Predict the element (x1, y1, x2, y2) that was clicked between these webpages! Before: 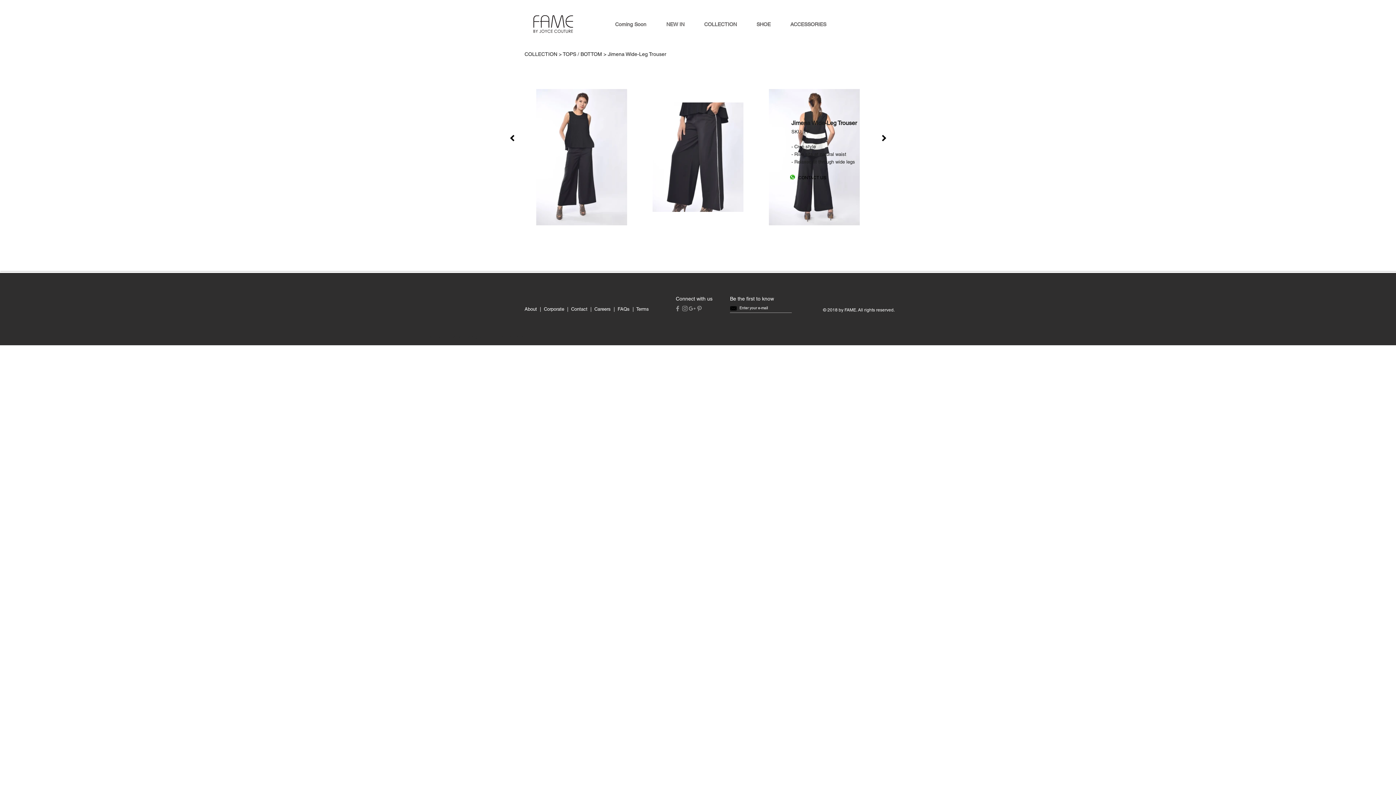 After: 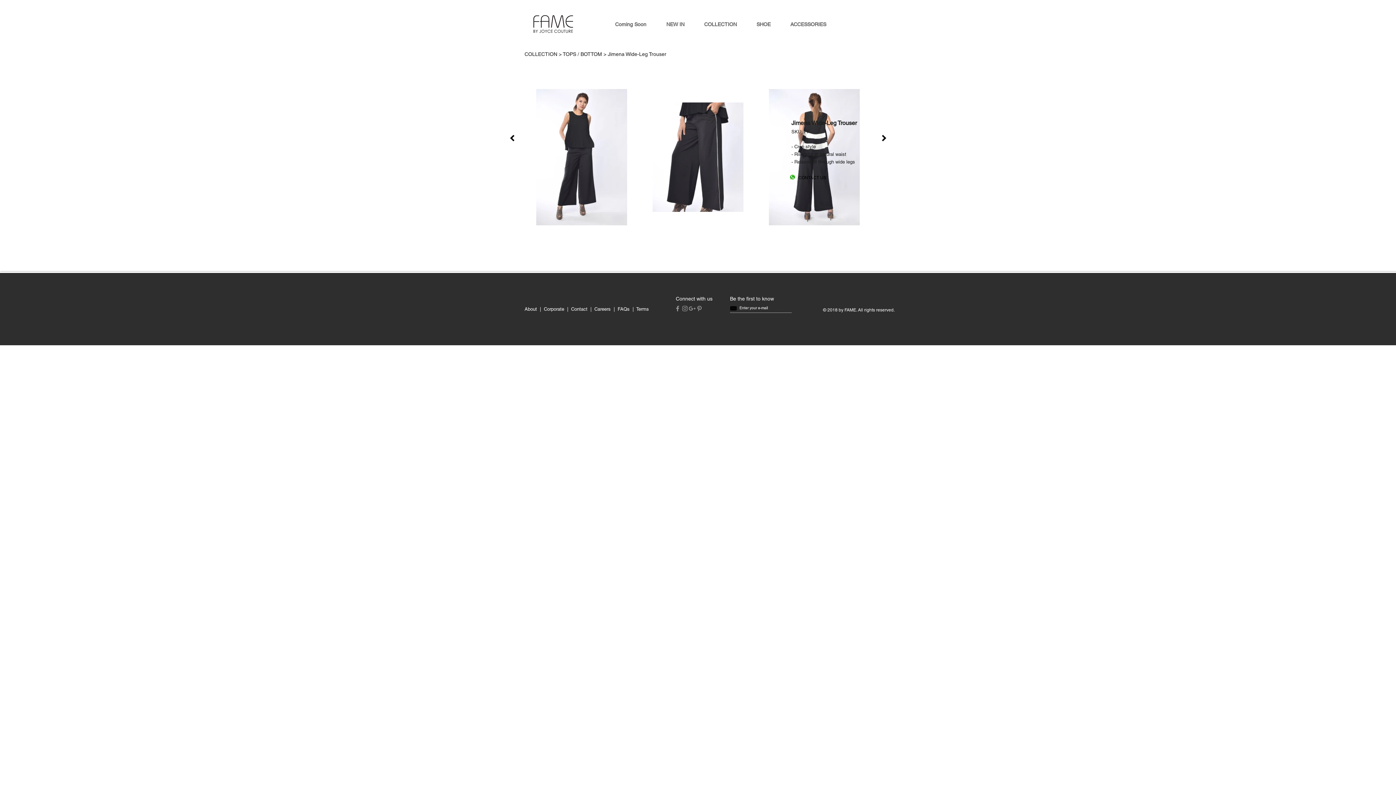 Action: bbox: (451, 334, 494, 340) label: bethefame@gmail.com